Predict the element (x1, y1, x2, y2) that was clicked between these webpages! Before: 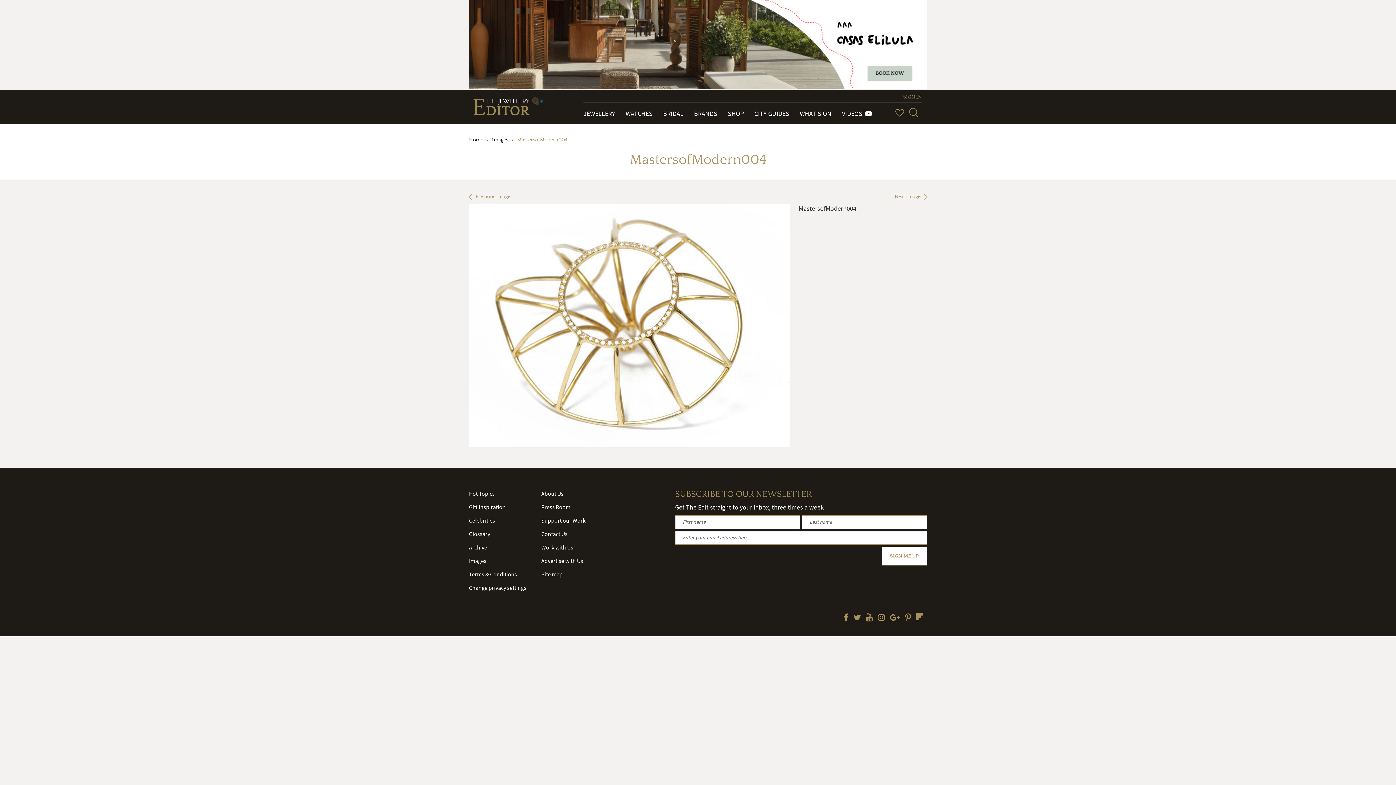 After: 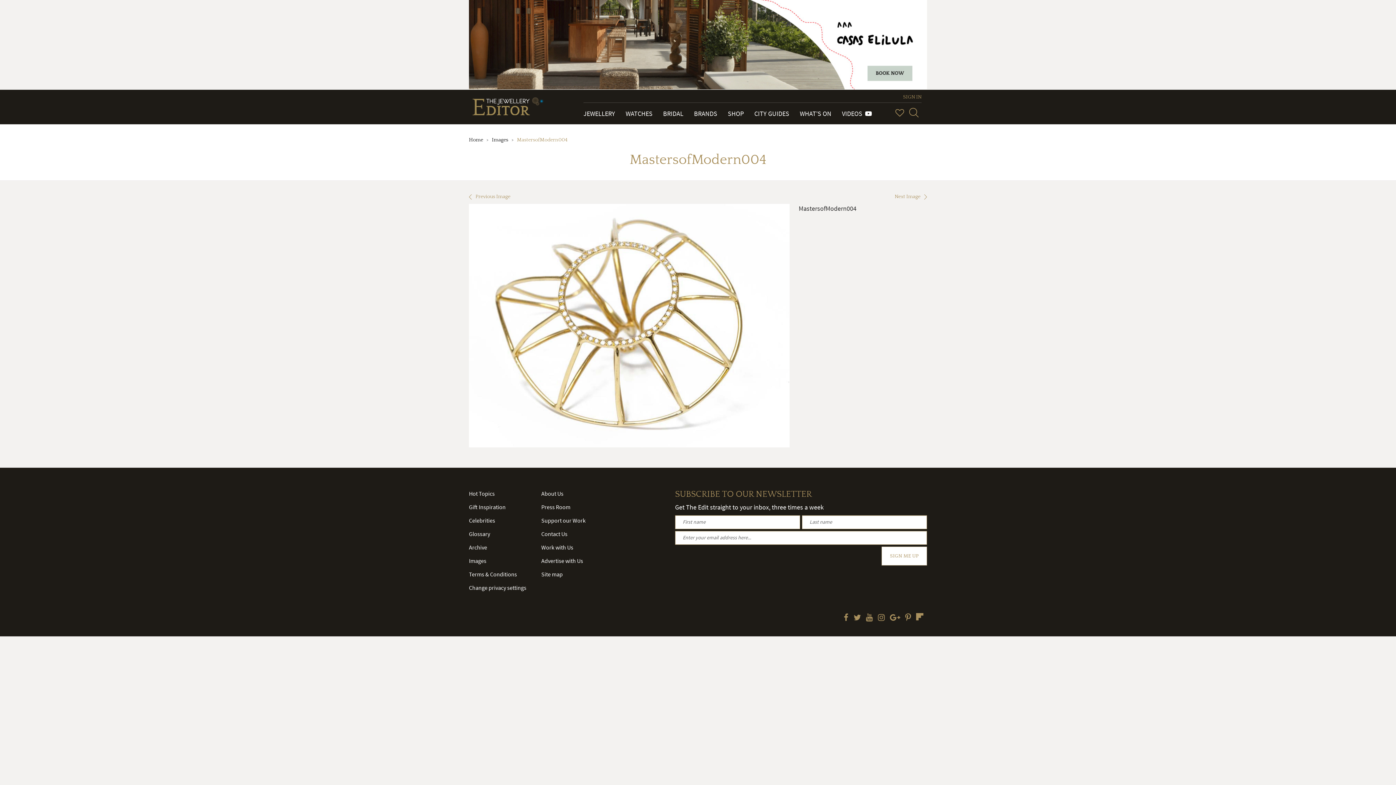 Action: bbox: (881, 546, 927, 565) label: SIGN ME UP